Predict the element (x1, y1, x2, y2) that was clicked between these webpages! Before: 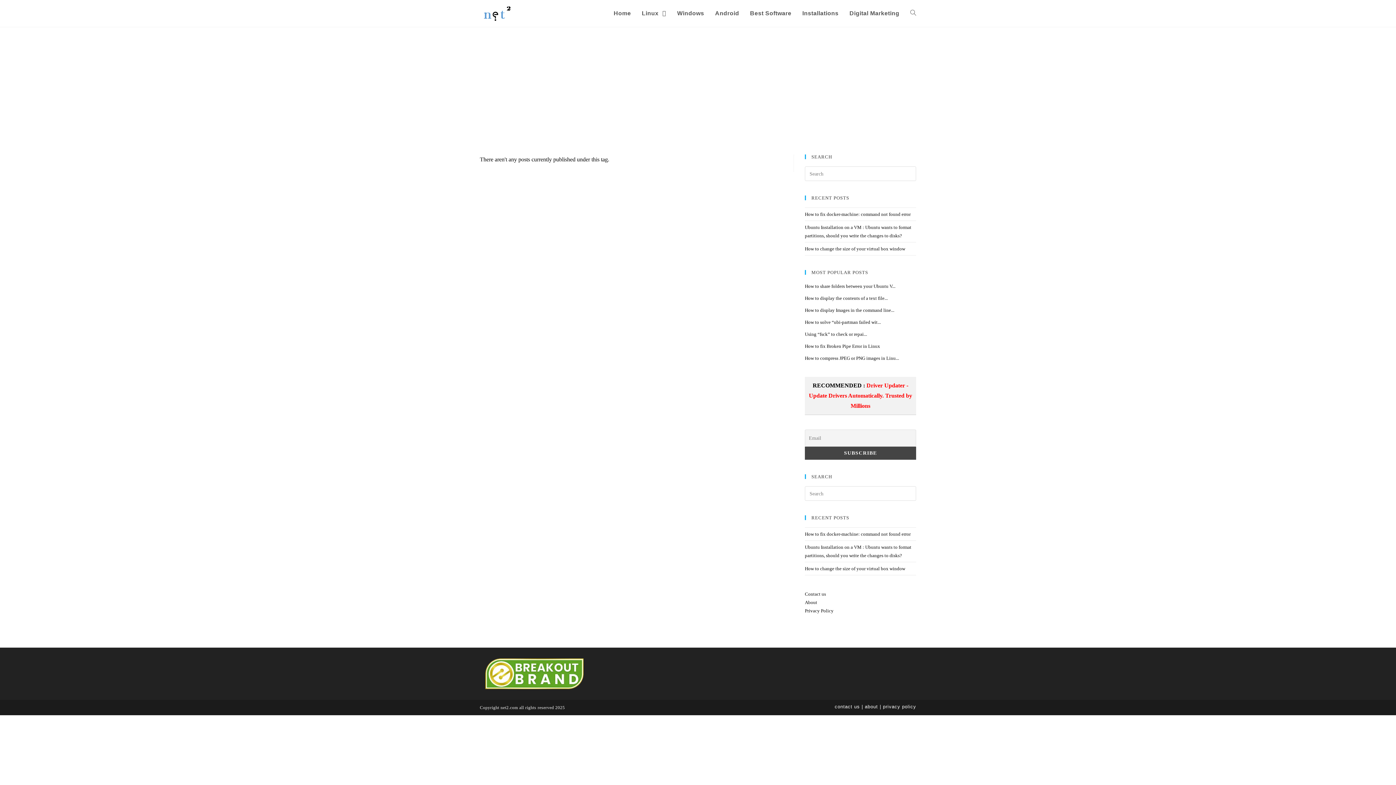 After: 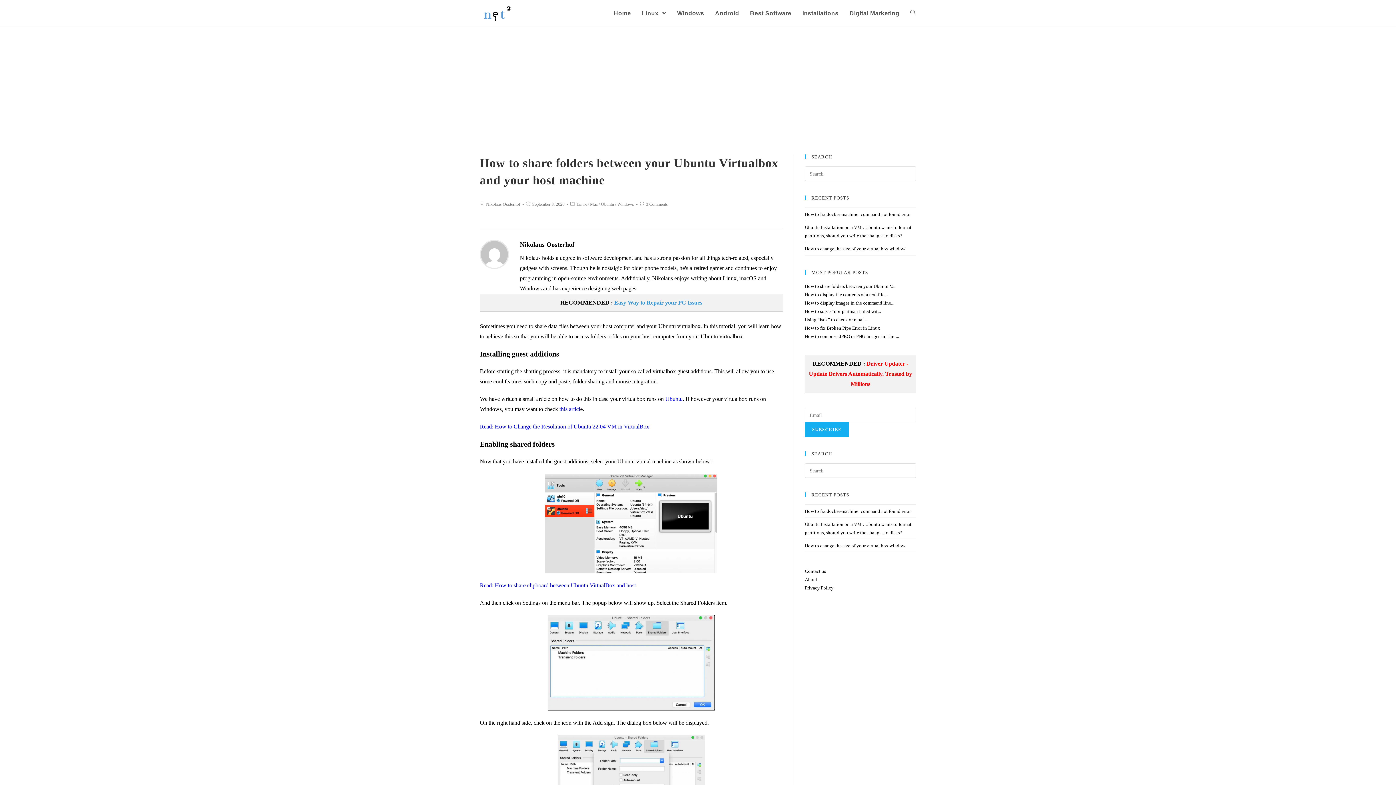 Action: bbox: (805, 283, 895, 289) label: How to share folders between your Ubuntu V...